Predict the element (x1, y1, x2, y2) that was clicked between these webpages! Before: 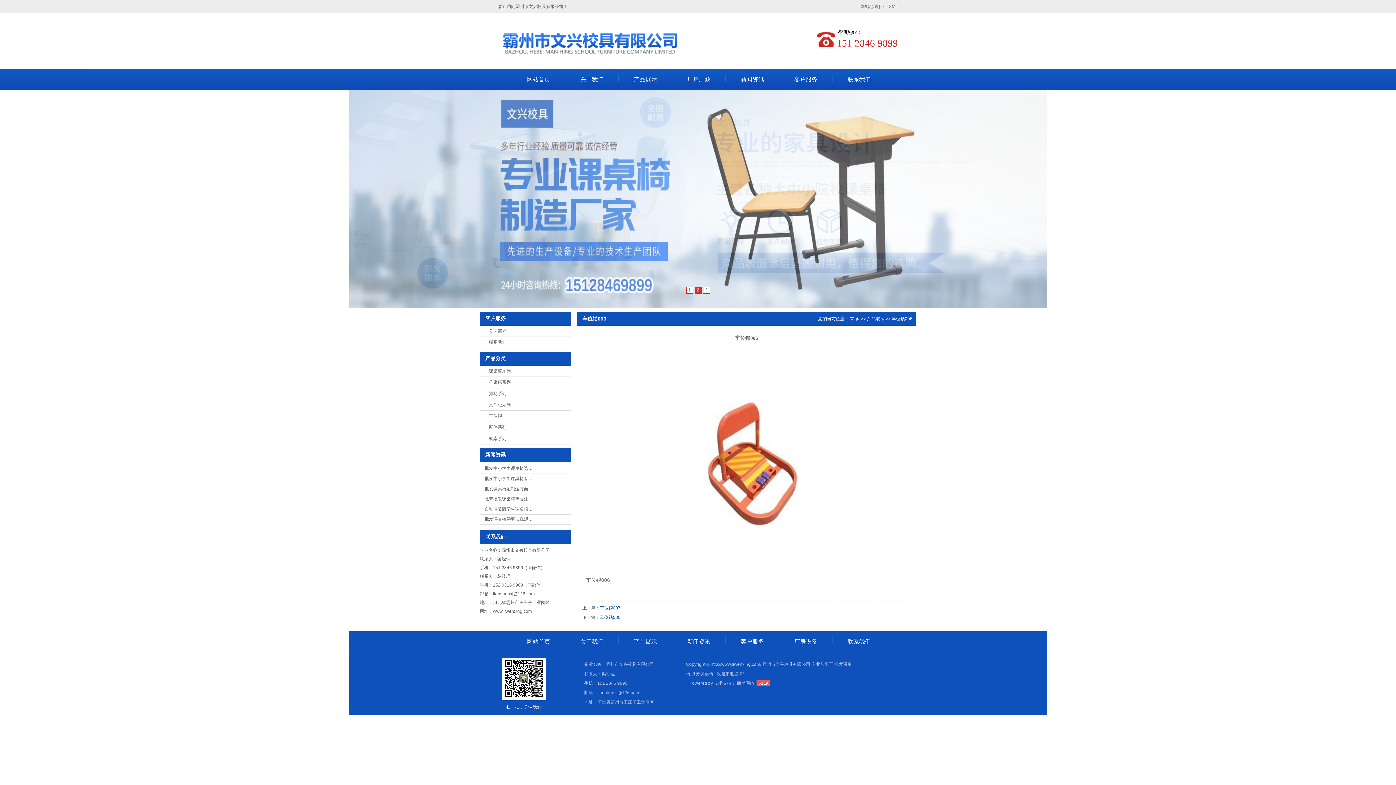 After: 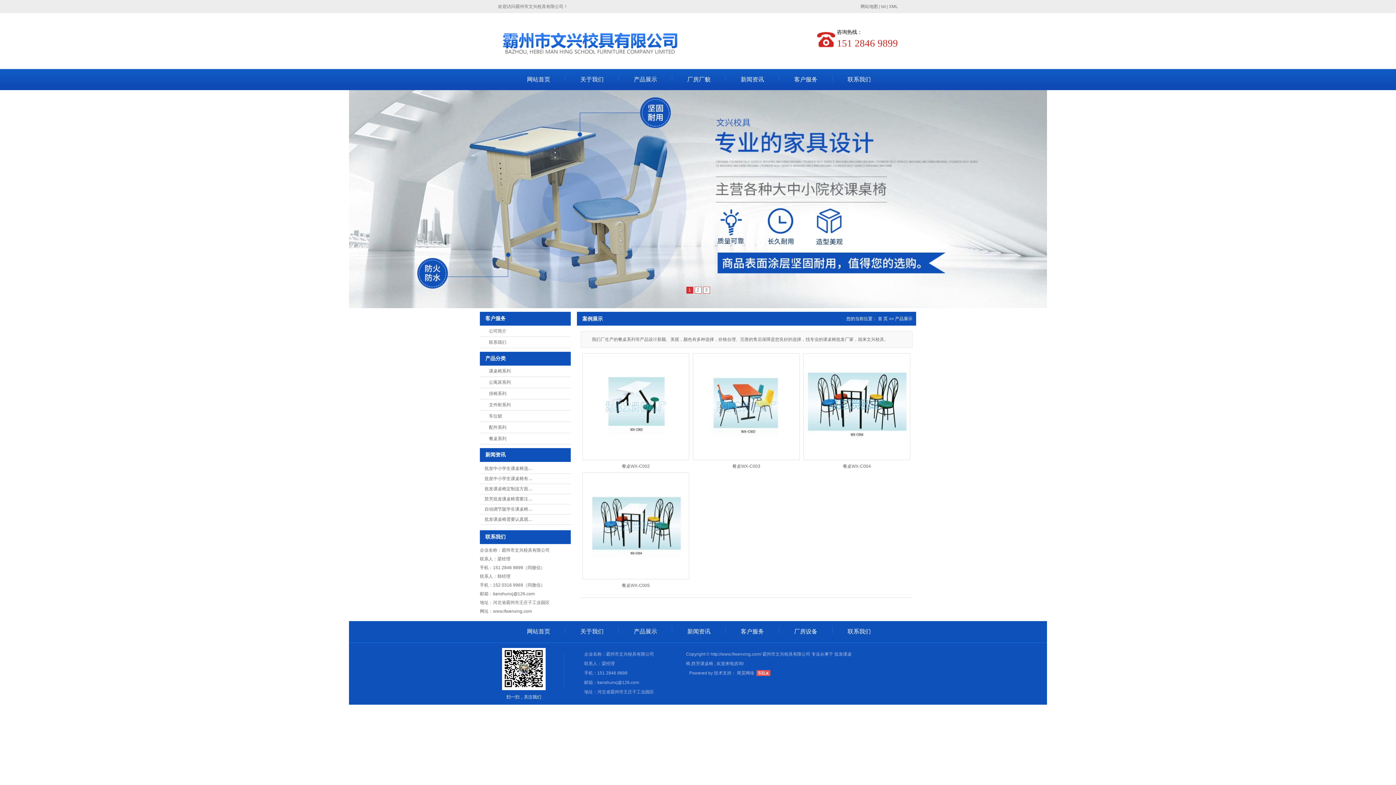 Action: label: 餐桌系列 bbox: (480, 433, 570, 444)